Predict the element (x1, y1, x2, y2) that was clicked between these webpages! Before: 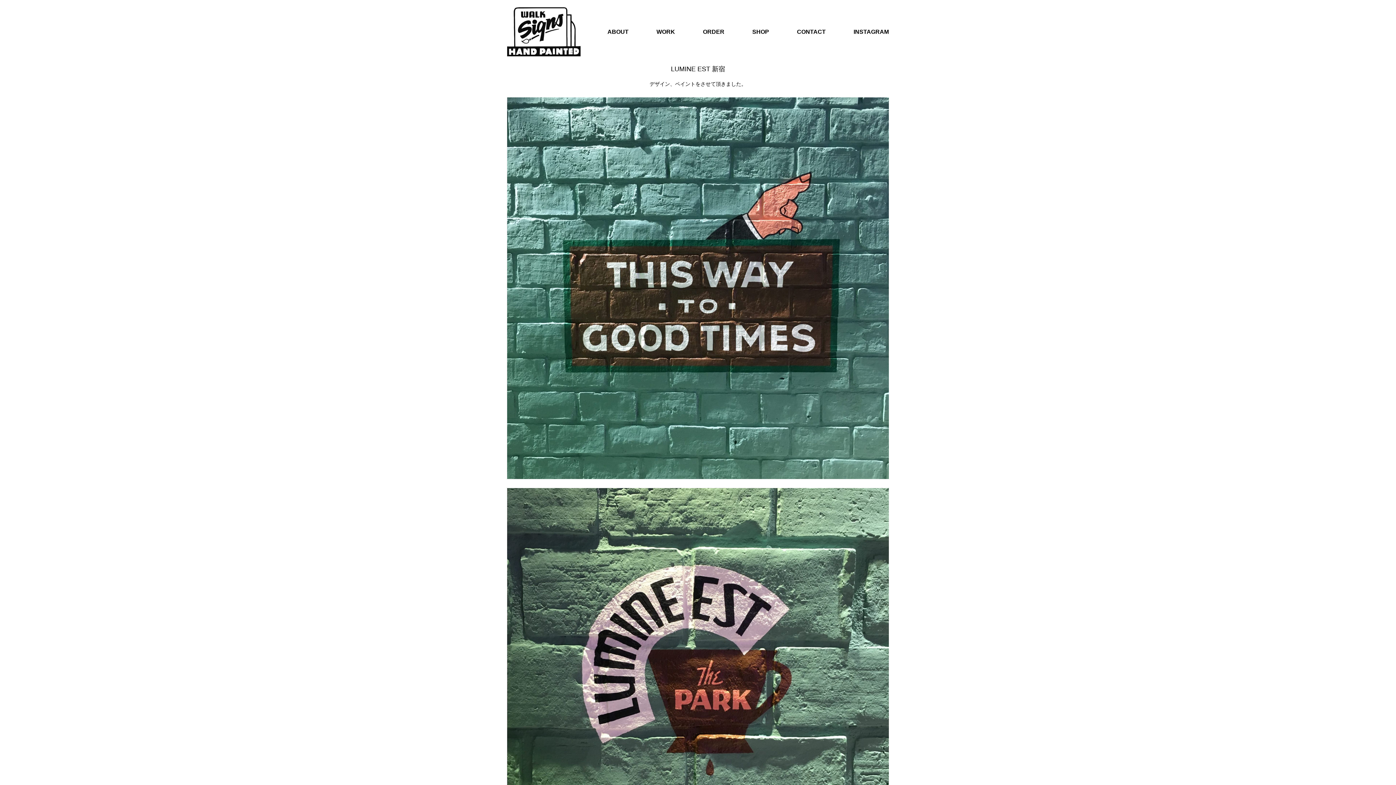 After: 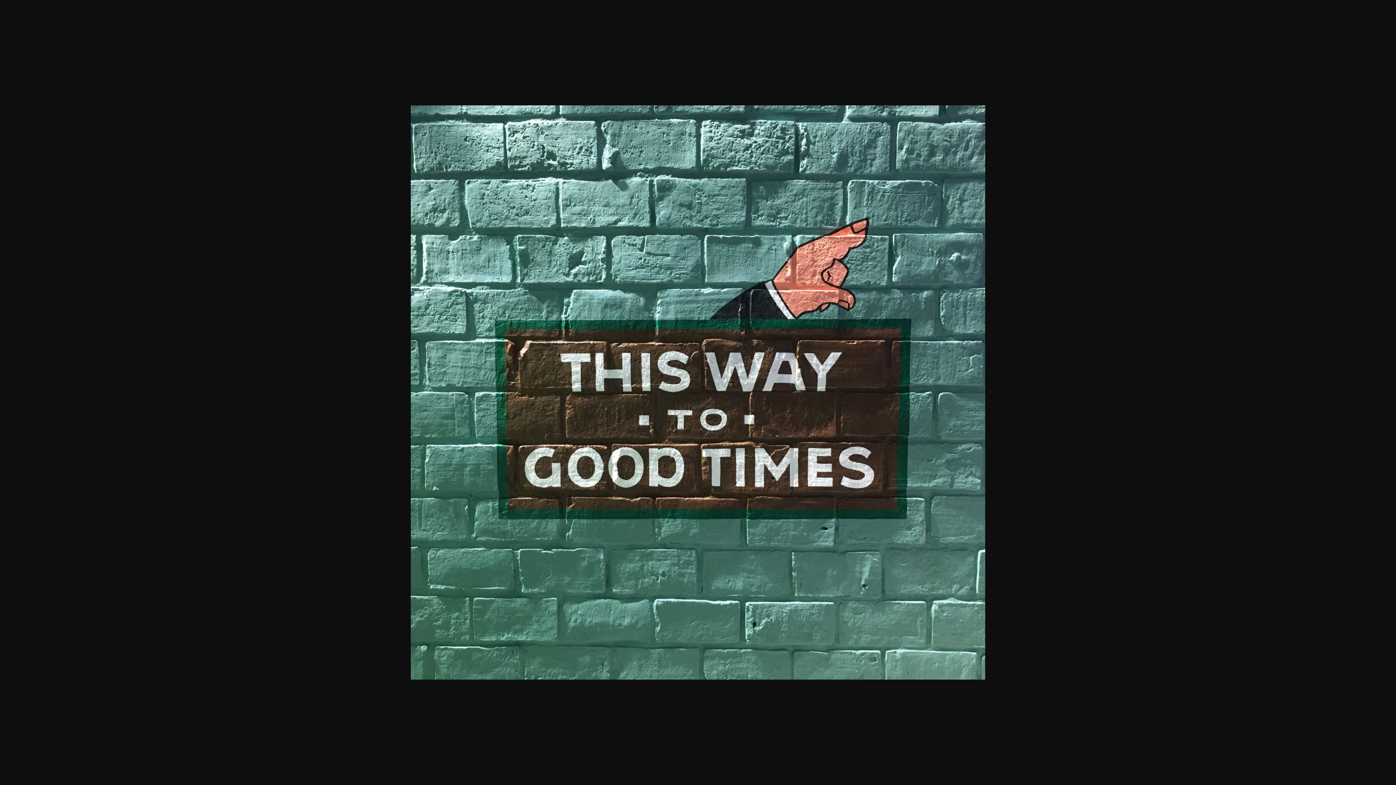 Action: bbox: (507, 471, 889, 477)